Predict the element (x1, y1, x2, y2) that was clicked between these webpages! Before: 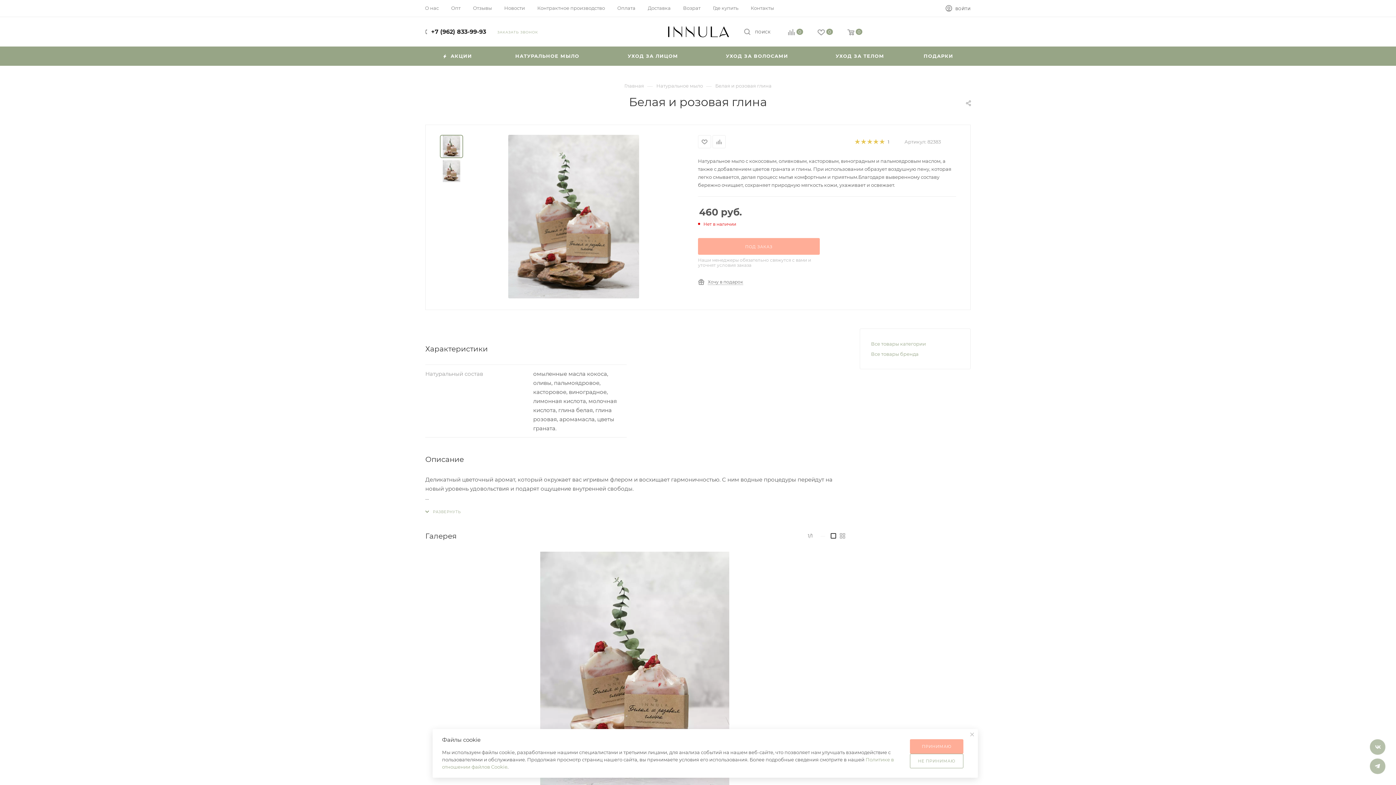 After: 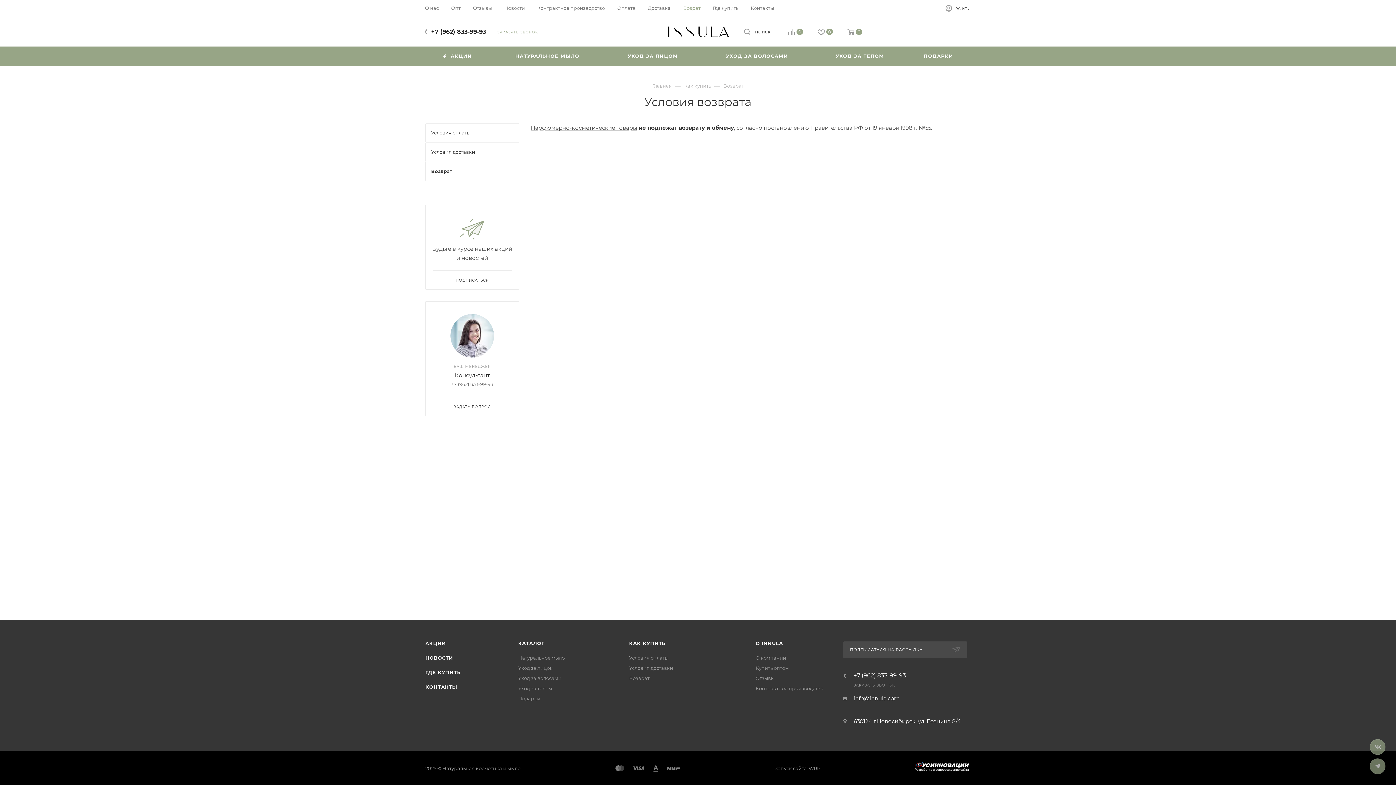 Action: bbox: (683, 4, 700, 11) label: Возрат